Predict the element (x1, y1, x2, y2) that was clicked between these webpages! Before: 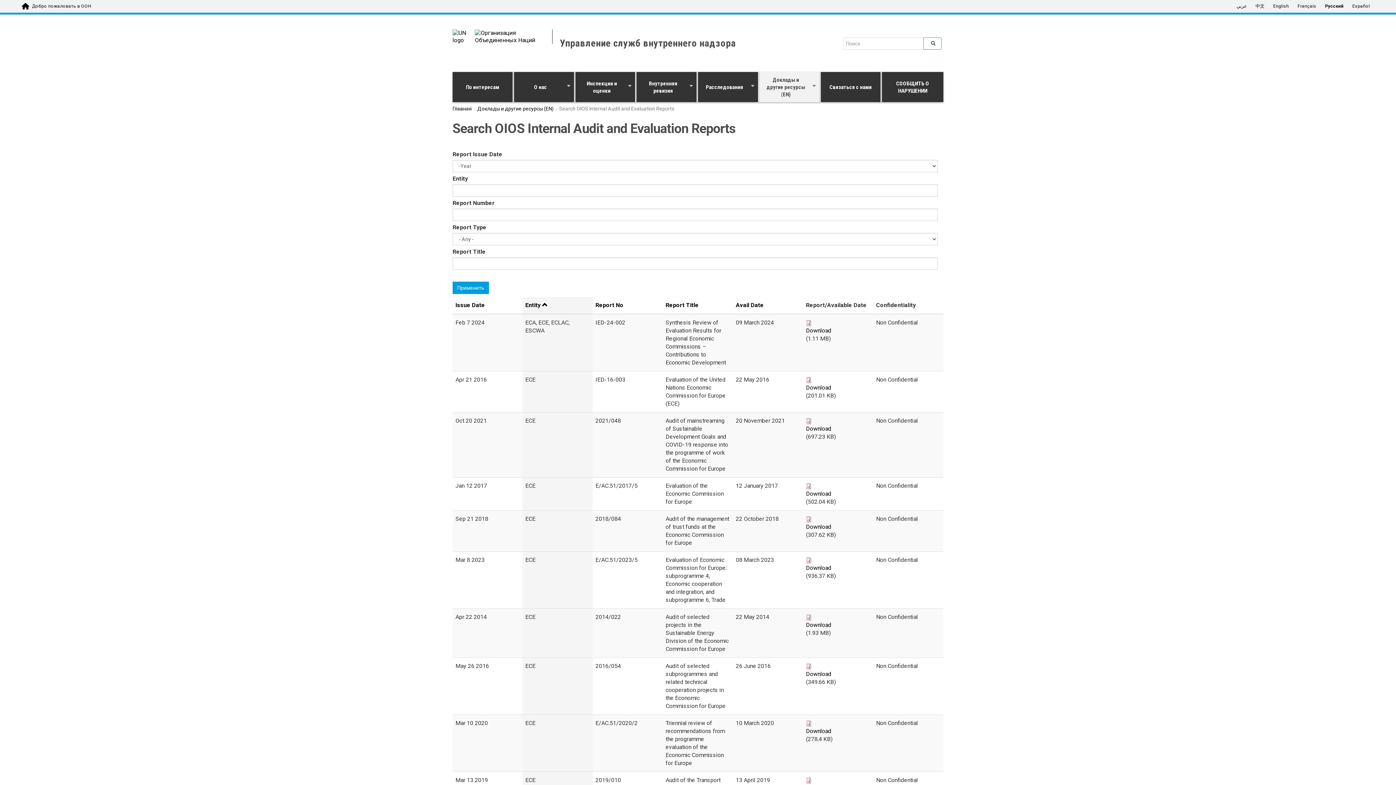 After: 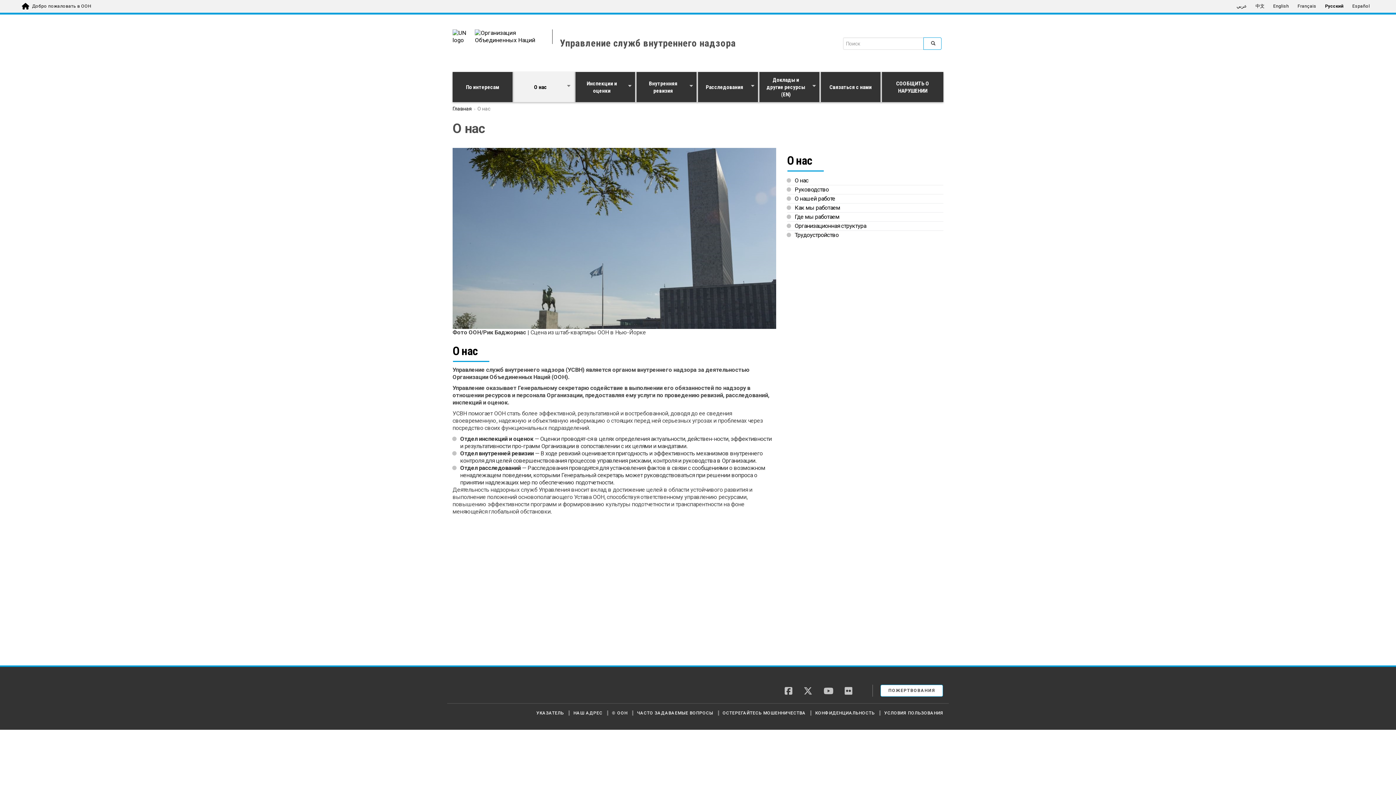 Action: label: O нас
» bbox: (514, 72, 575, 102)